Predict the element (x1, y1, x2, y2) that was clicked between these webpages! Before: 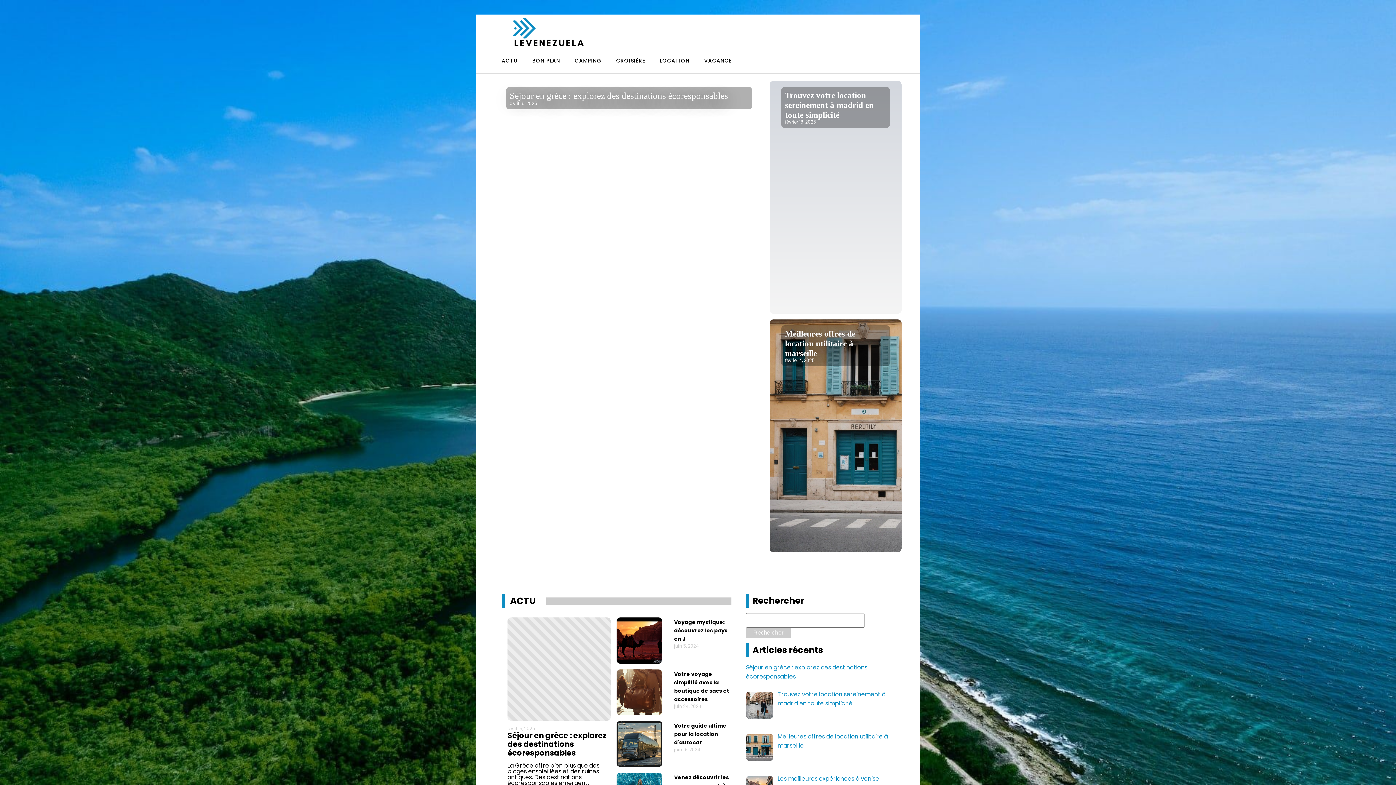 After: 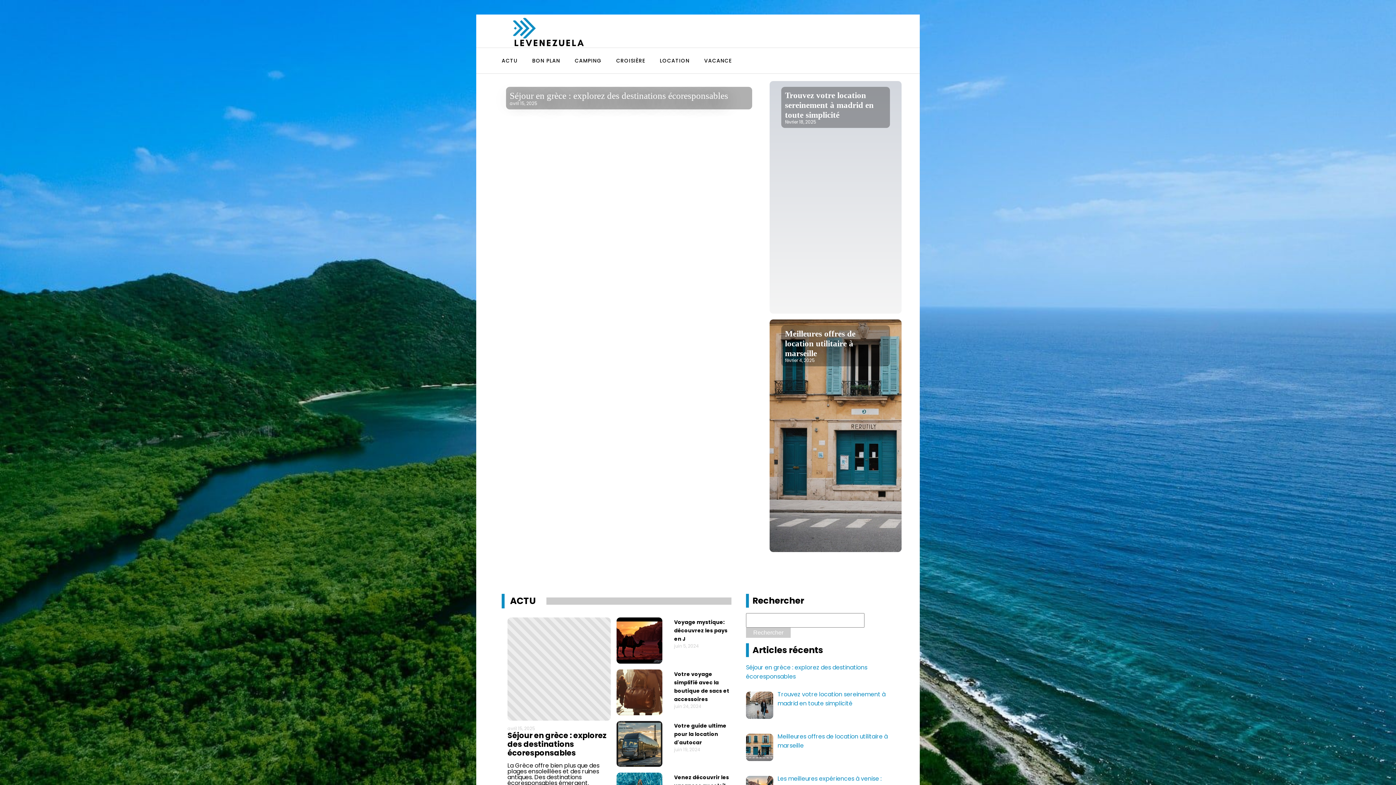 Action: bbox: (494, 14, 676, 47)